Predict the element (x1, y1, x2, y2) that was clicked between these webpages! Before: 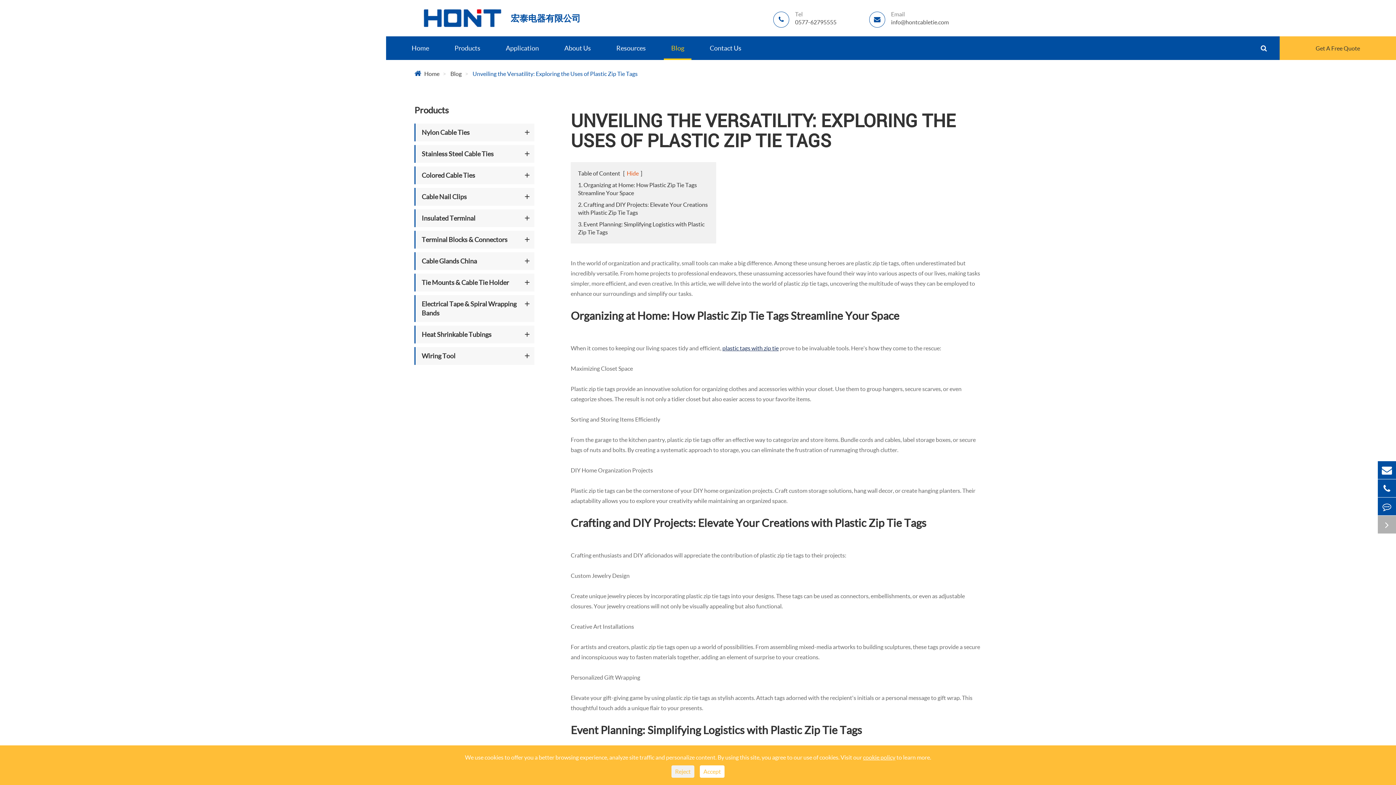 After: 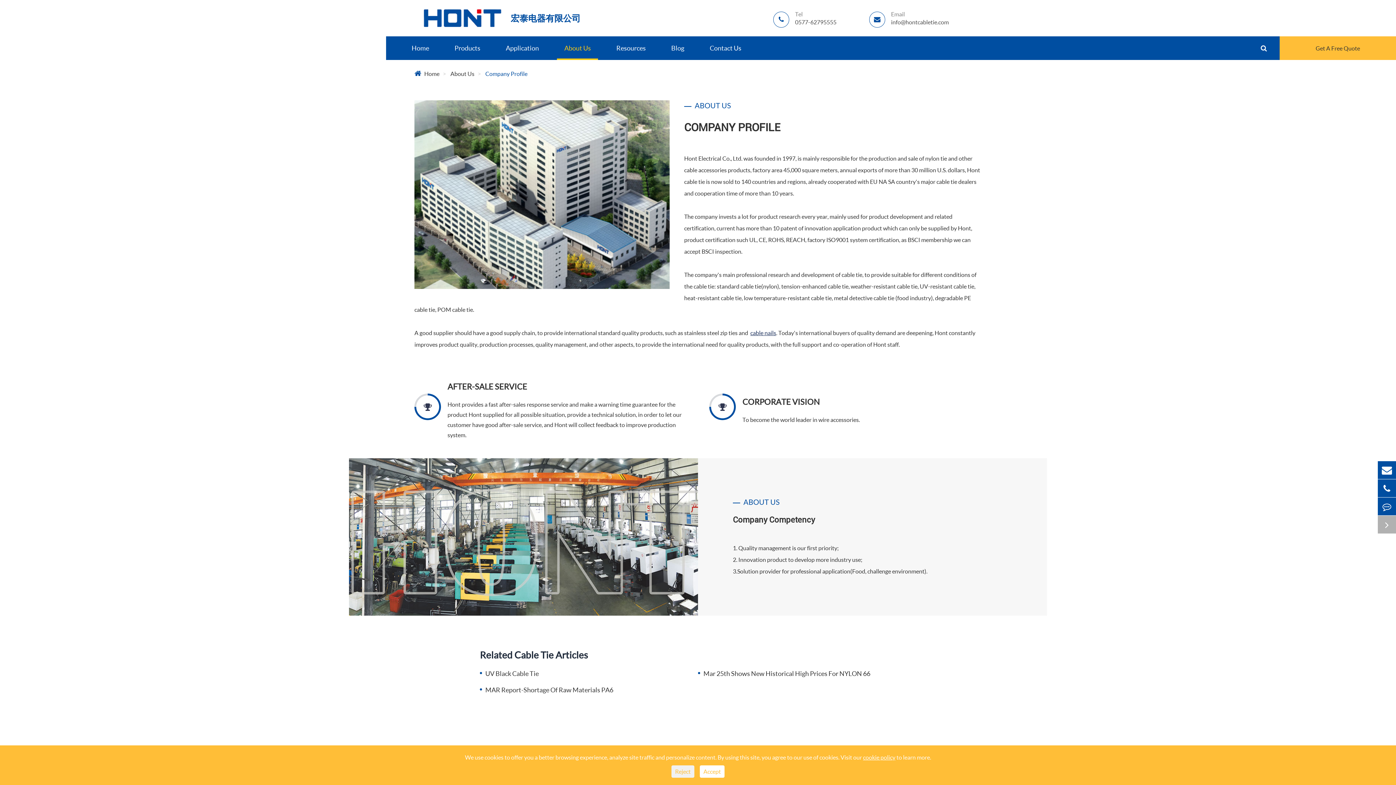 Action: bbox: (557, 36, 598, 60) label: About Us